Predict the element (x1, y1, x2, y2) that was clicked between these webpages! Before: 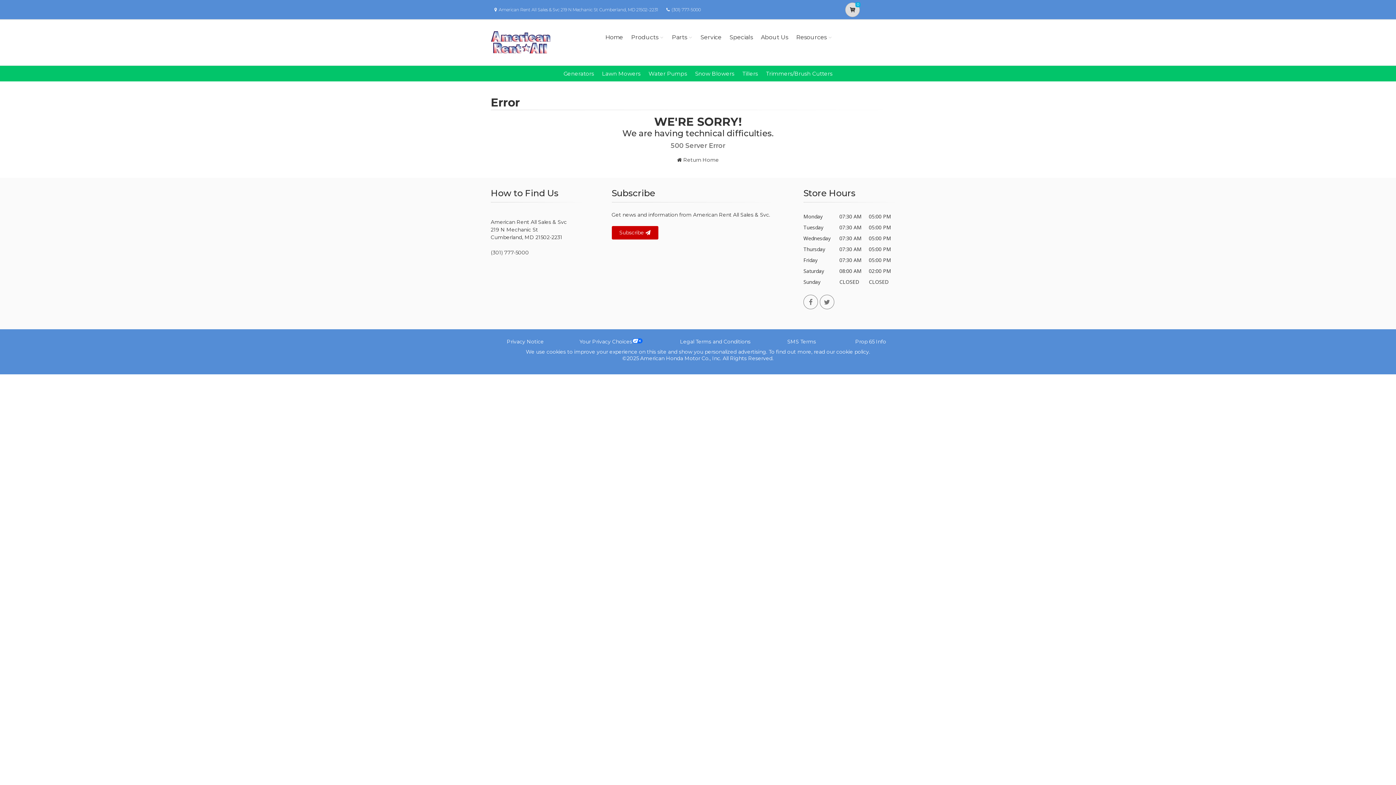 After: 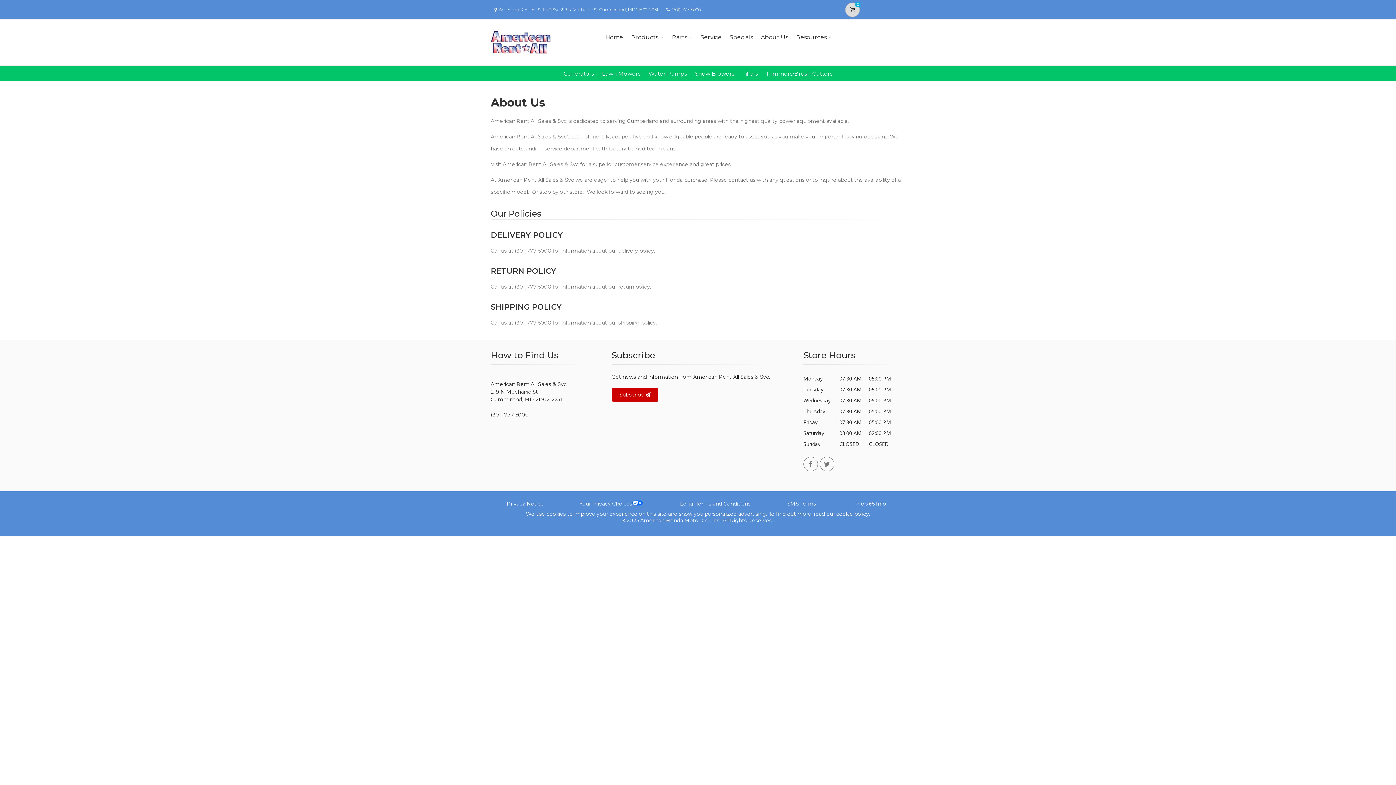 Action: label: About Us bbox: (758, 23, 790, 51)